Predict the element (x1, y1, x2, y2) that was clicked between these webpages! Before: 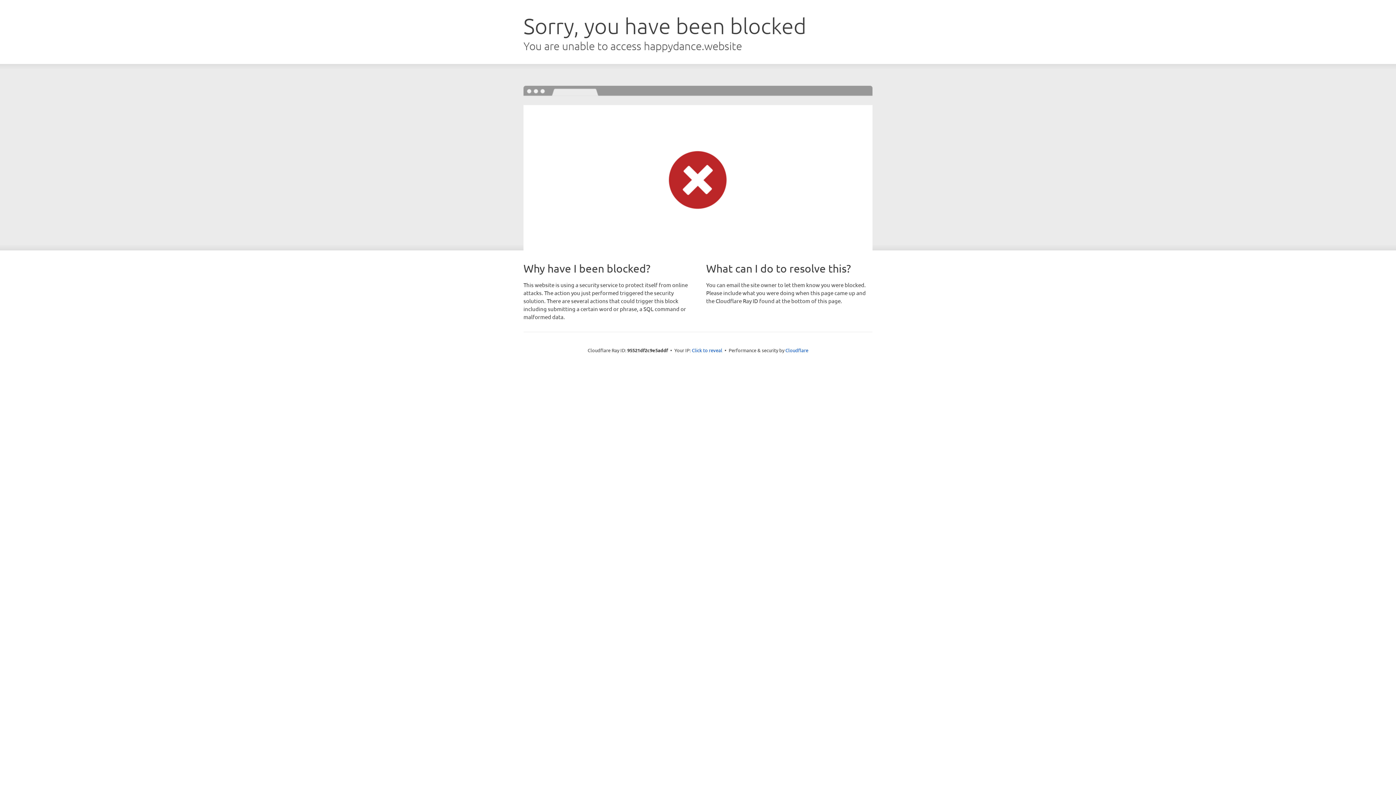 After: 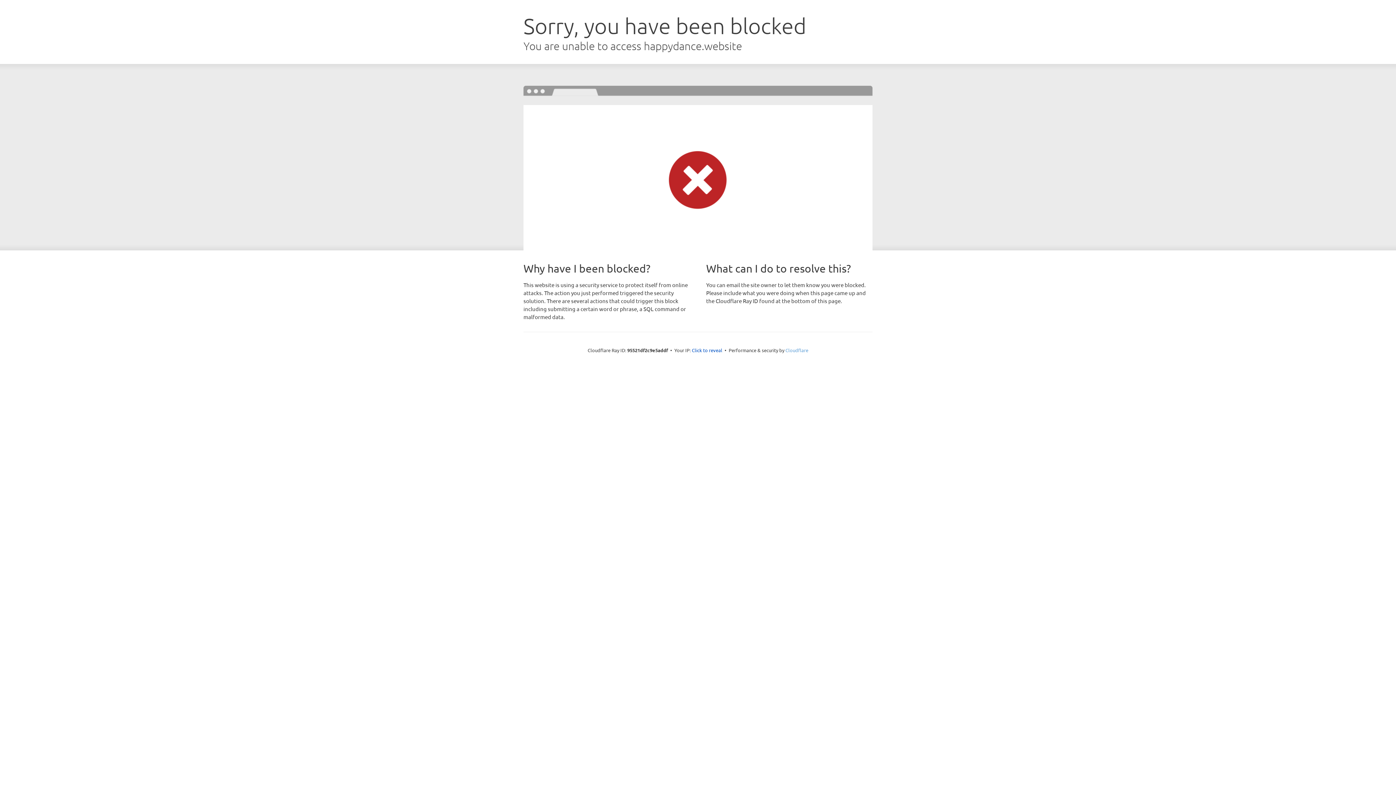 Action: label: Cloudflare bbox: (785, 347, 808, 353)